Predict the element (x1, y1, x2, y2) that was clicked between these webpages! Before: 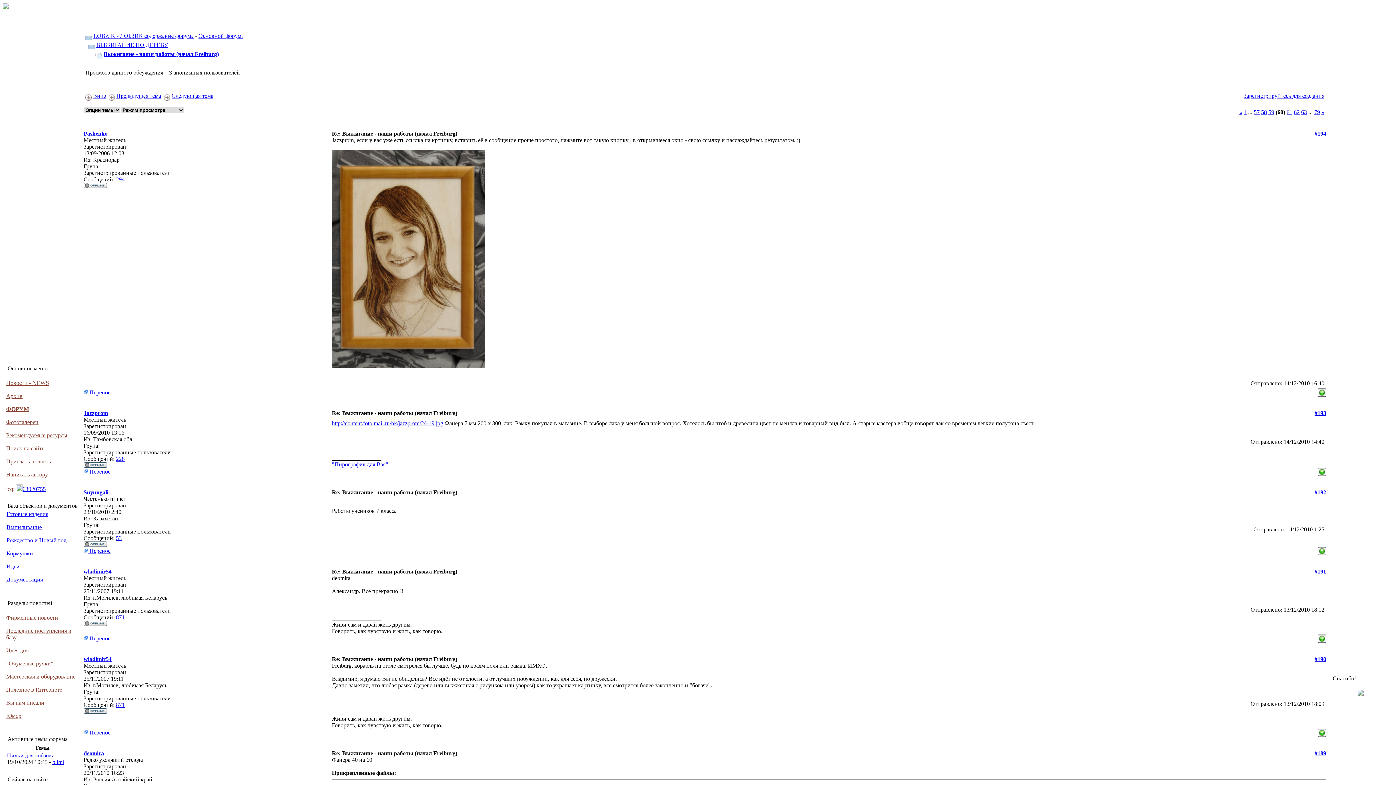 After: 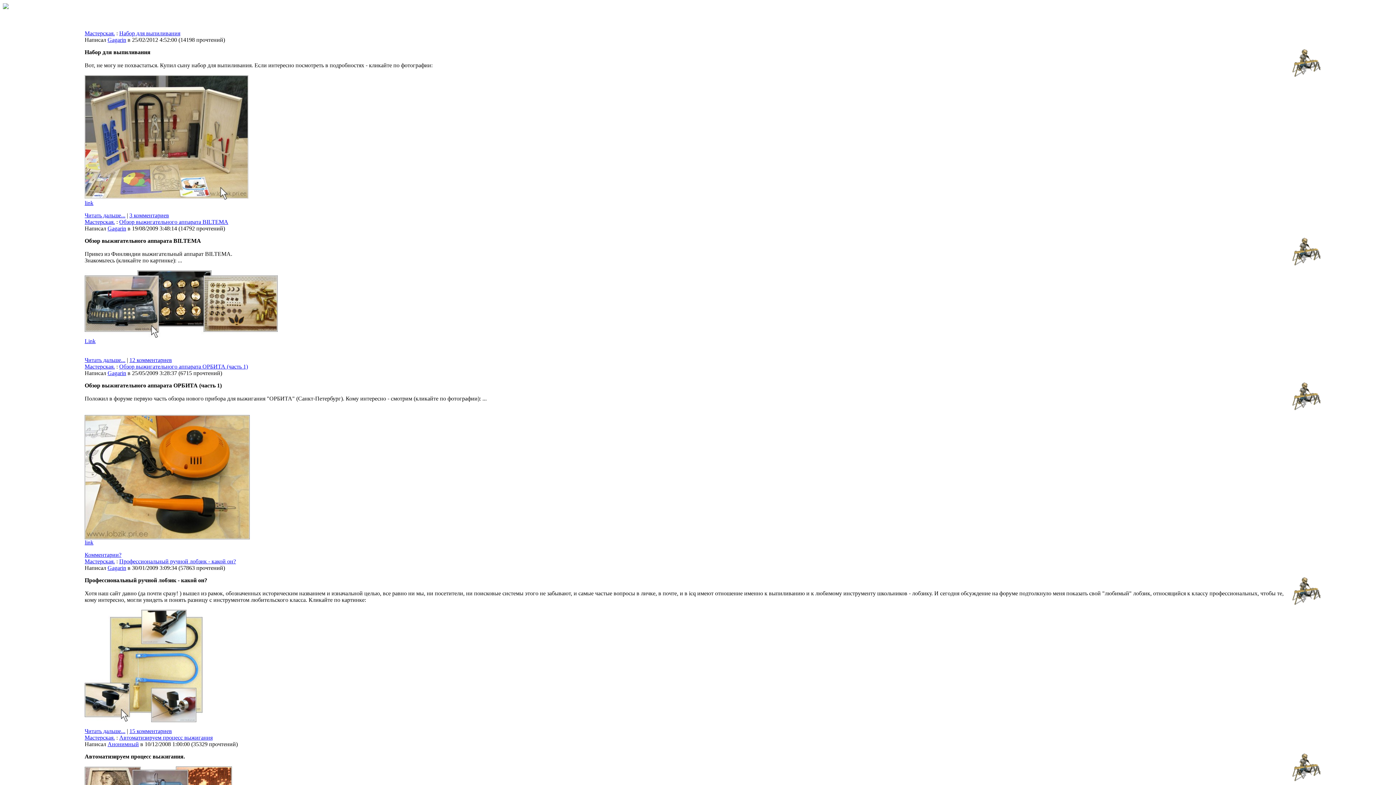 Action: label: Мастерская и оборудование bbox: (6, 673, 75, 680)